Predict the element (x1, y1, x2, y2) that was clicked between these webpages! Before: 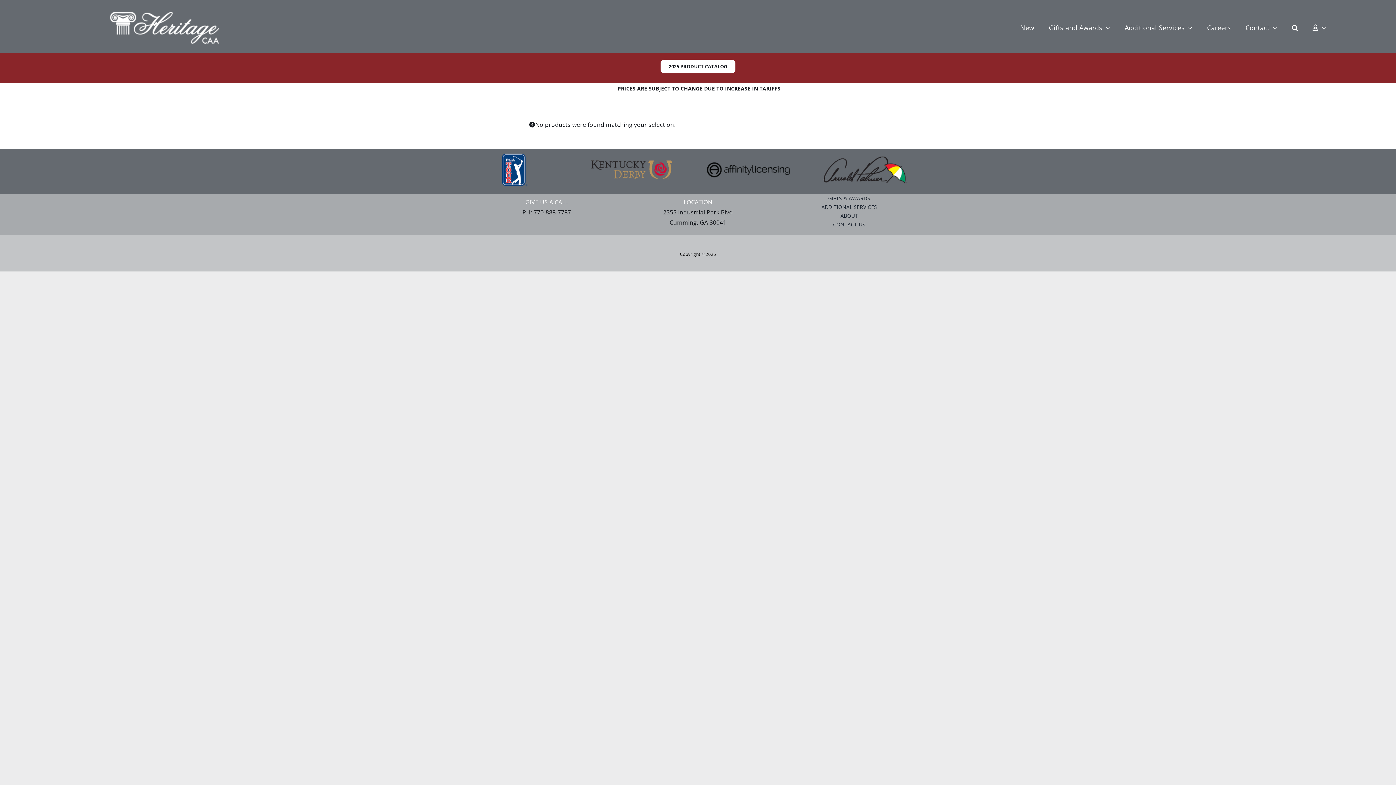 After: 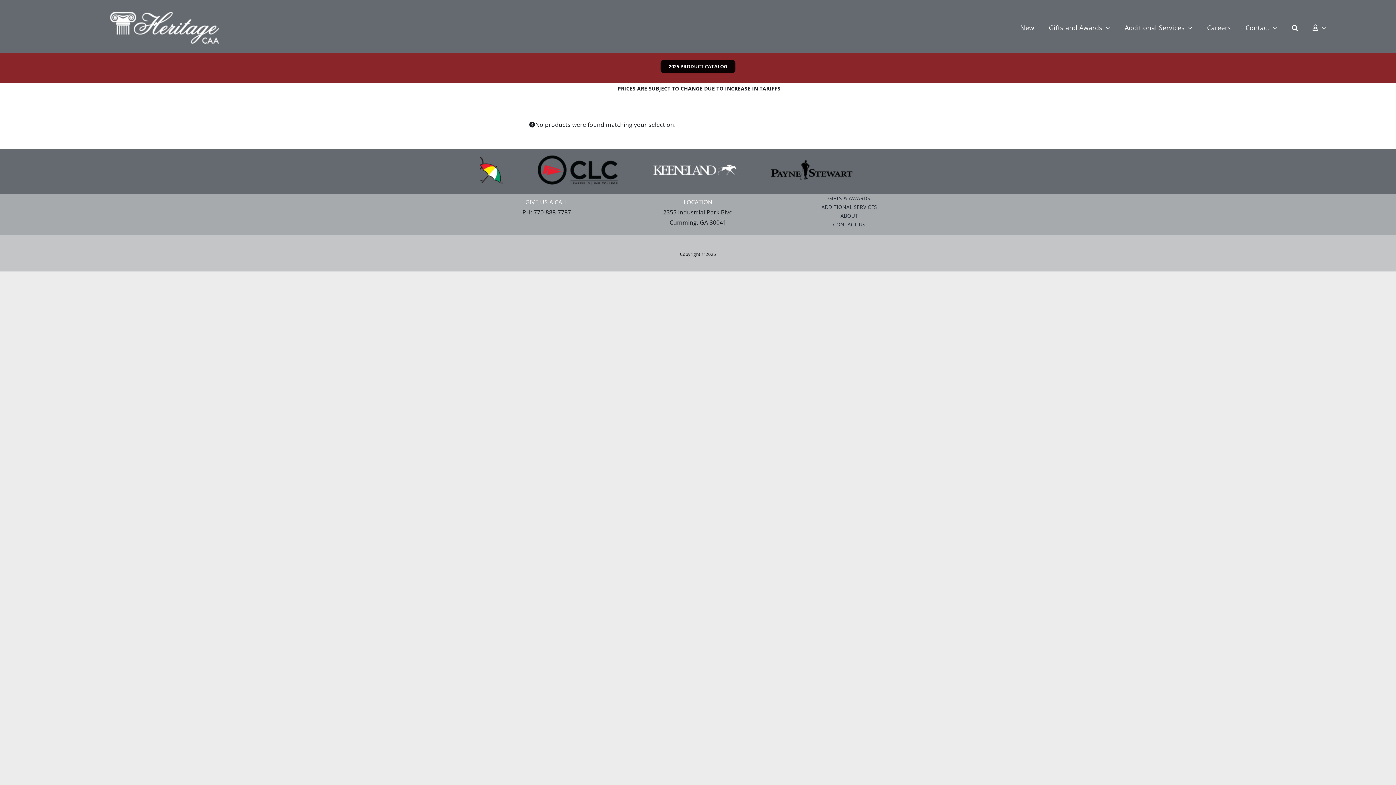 Action: bbox: (660, 59, 735, 73) label: 2025 PRODUCT CATALOG